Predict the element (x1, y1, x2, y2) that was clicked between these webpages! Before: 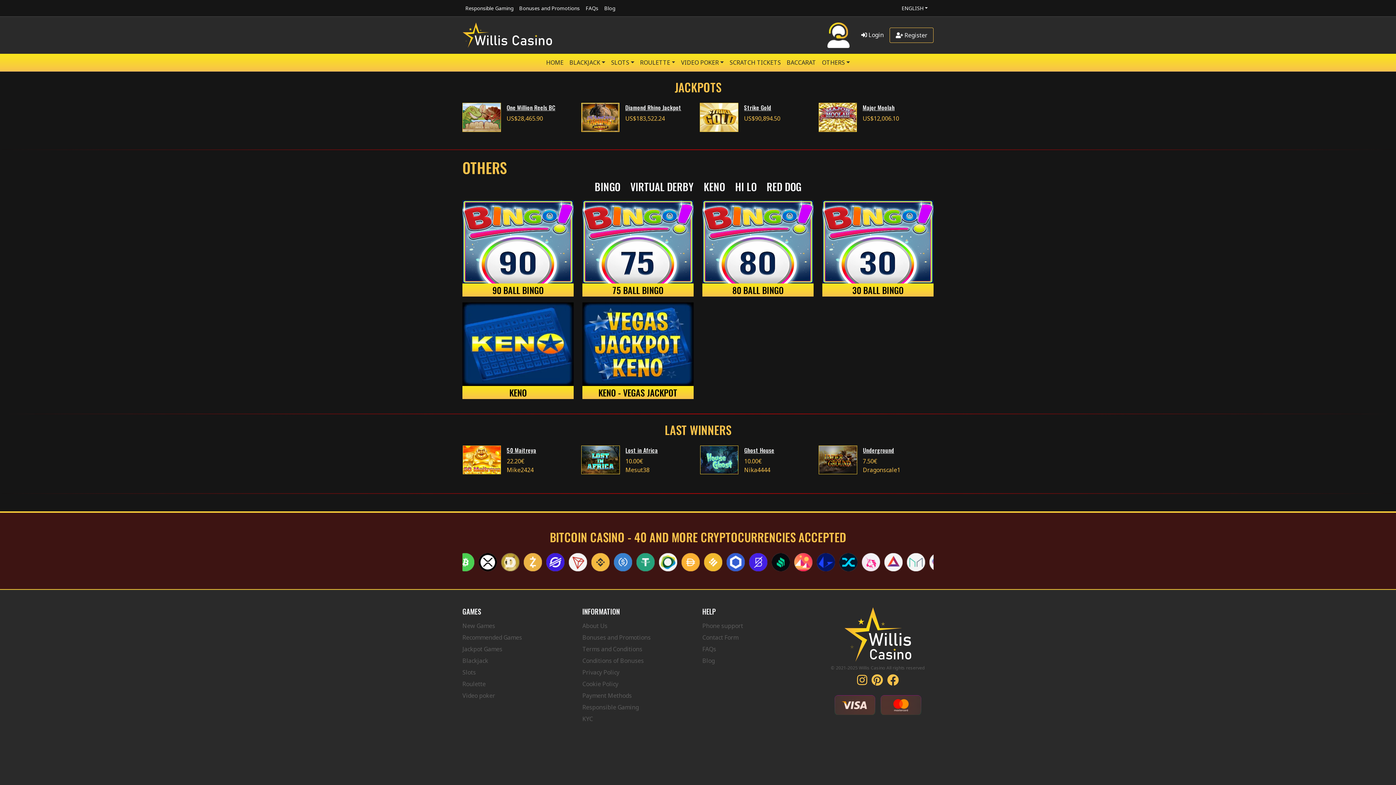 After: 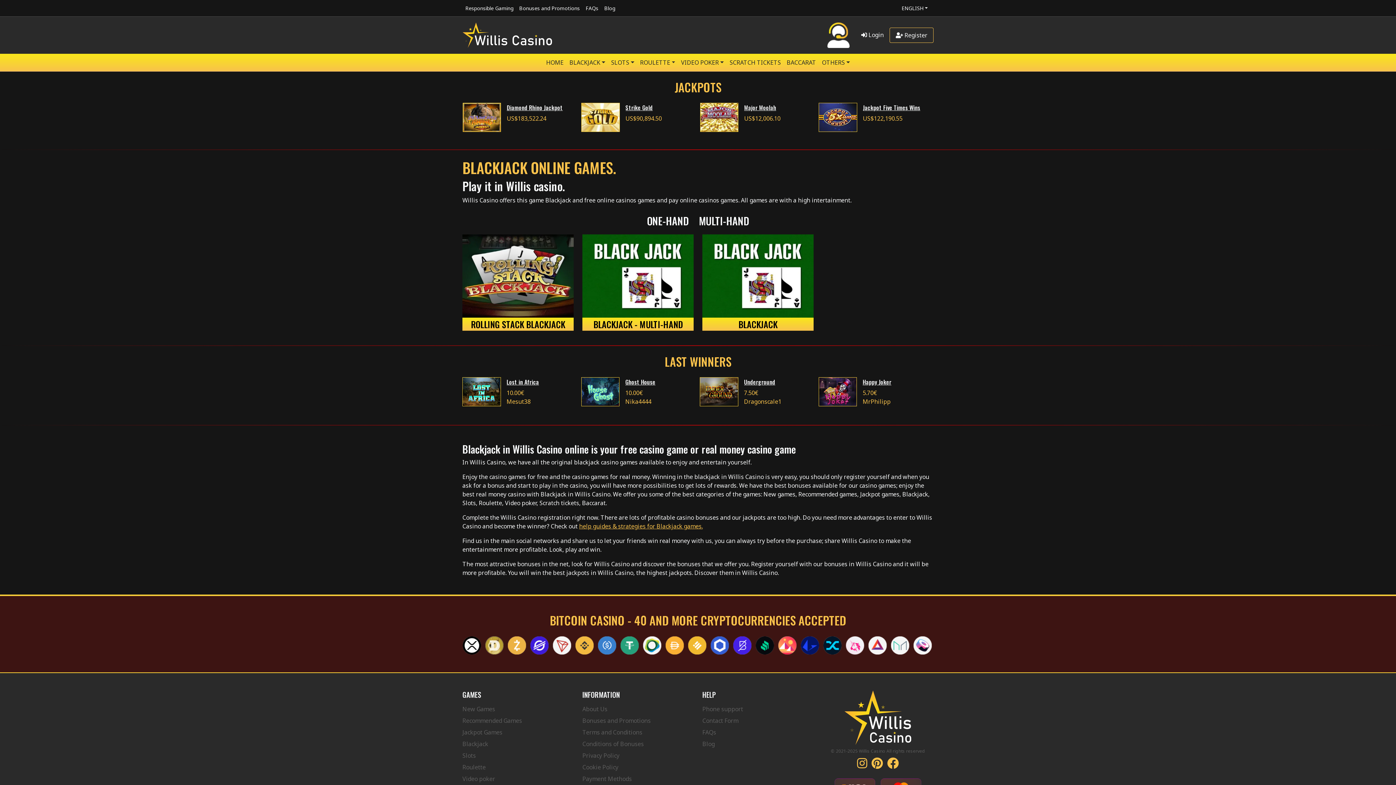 Action: label: Blackjack bbox: (462, 656, 488, 664)